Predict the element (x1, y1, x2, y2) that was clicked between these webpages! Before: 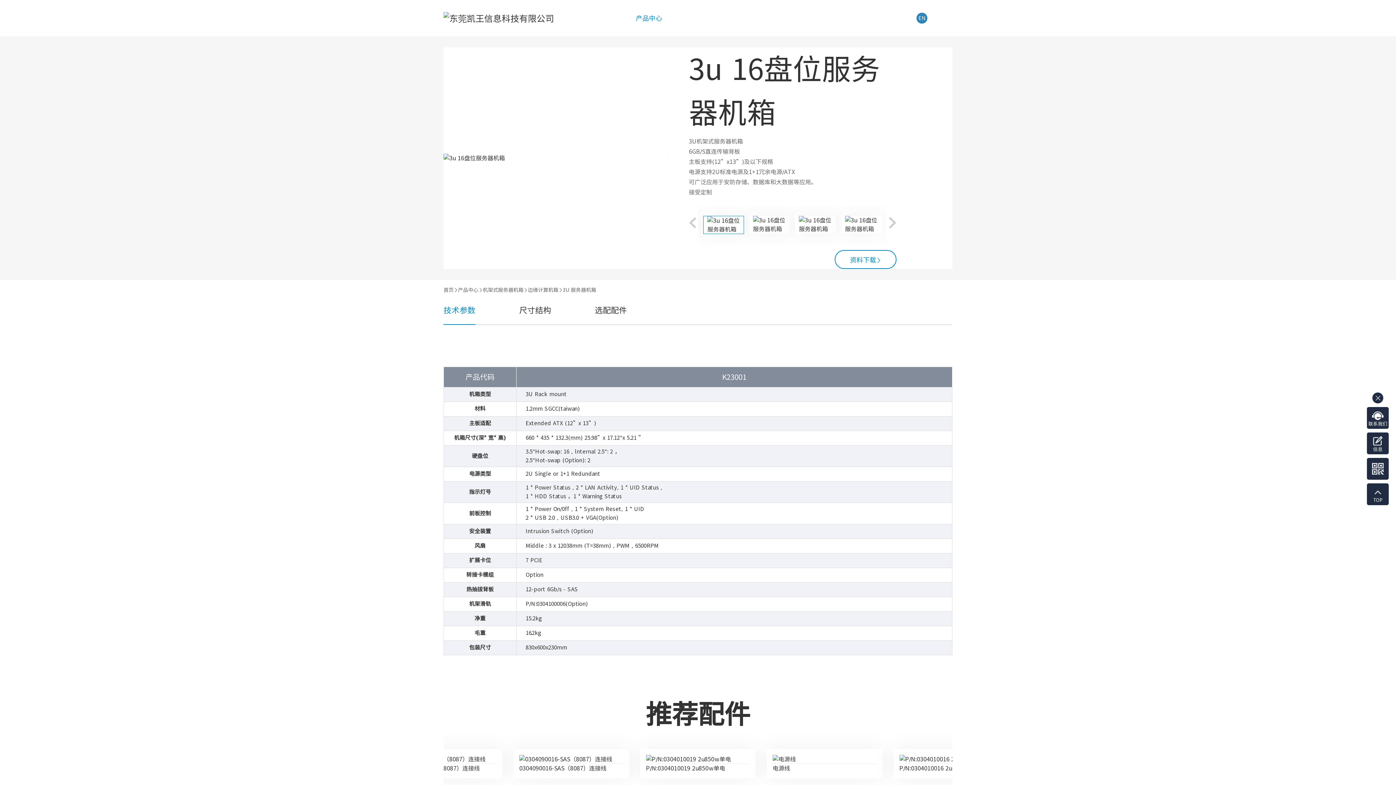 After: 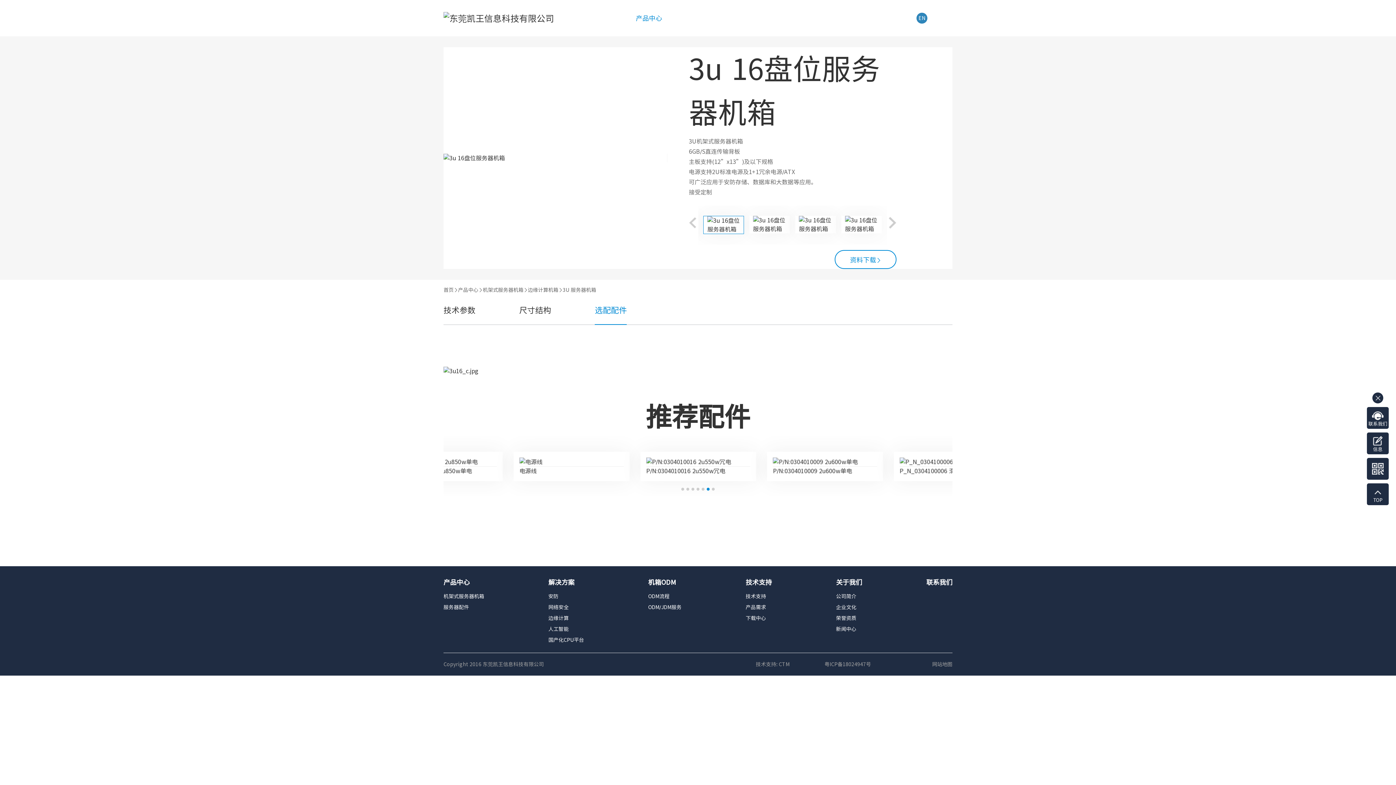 Action: label: 选配配件 bbox: (595, 303, 627, 325)